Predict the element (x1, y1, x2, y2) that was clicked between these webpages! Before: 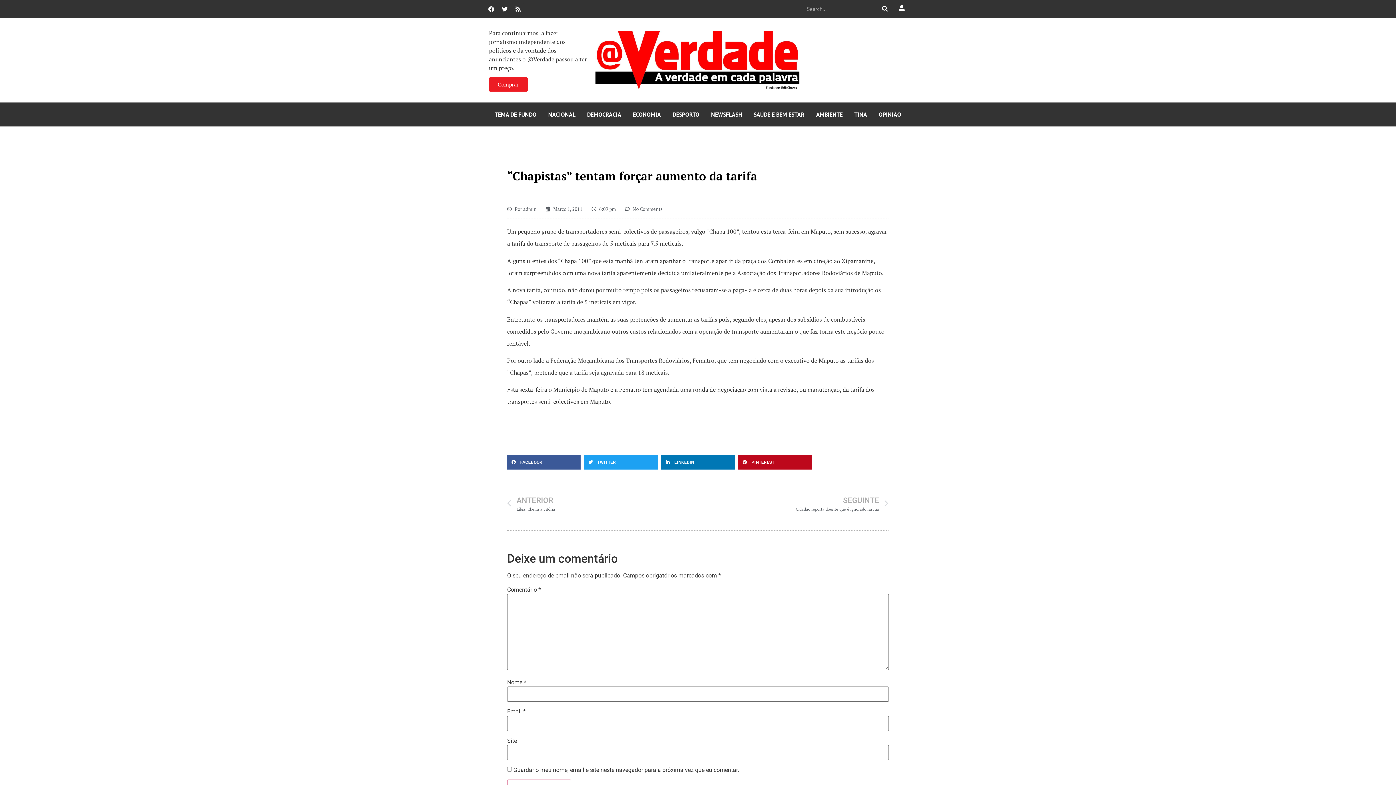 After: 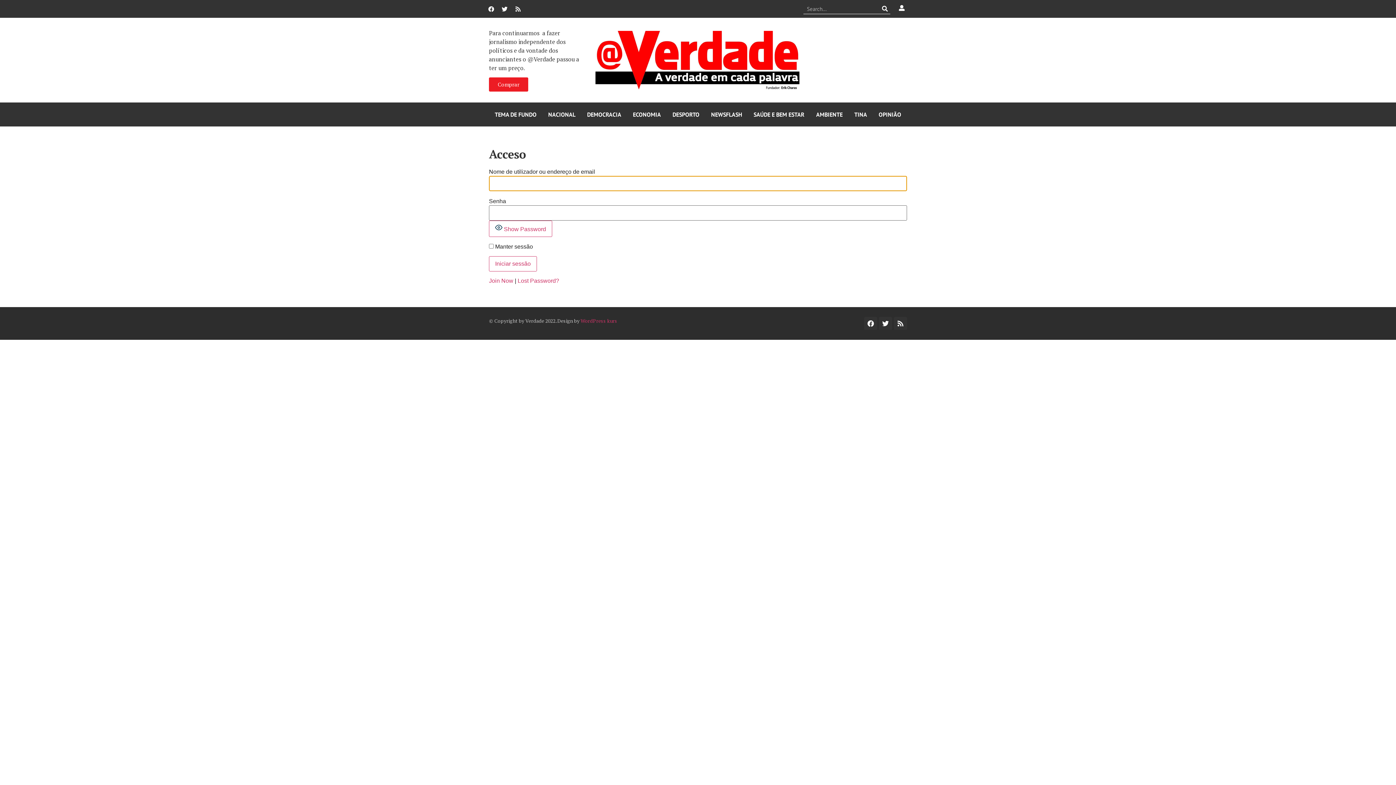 Action: bbox: (899, 4, 904, 10)